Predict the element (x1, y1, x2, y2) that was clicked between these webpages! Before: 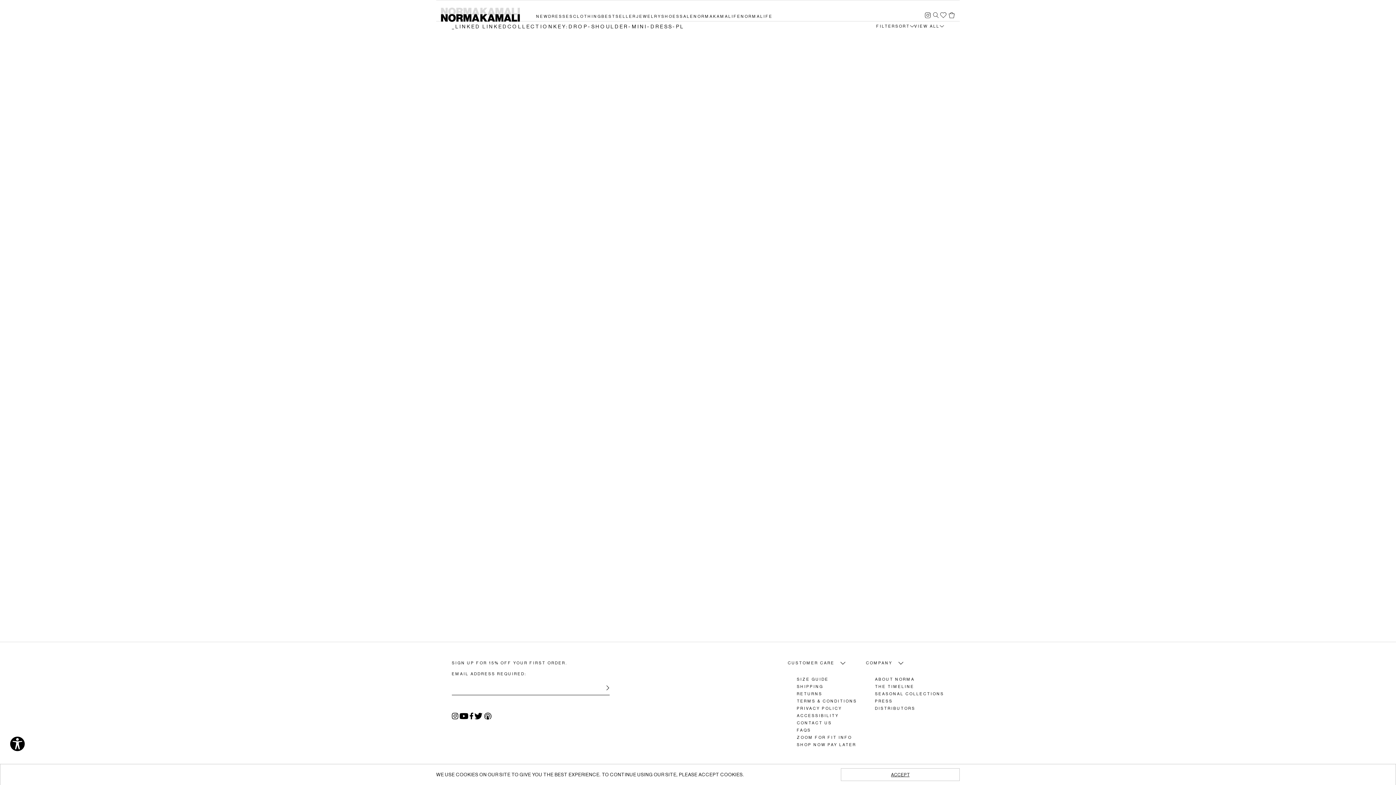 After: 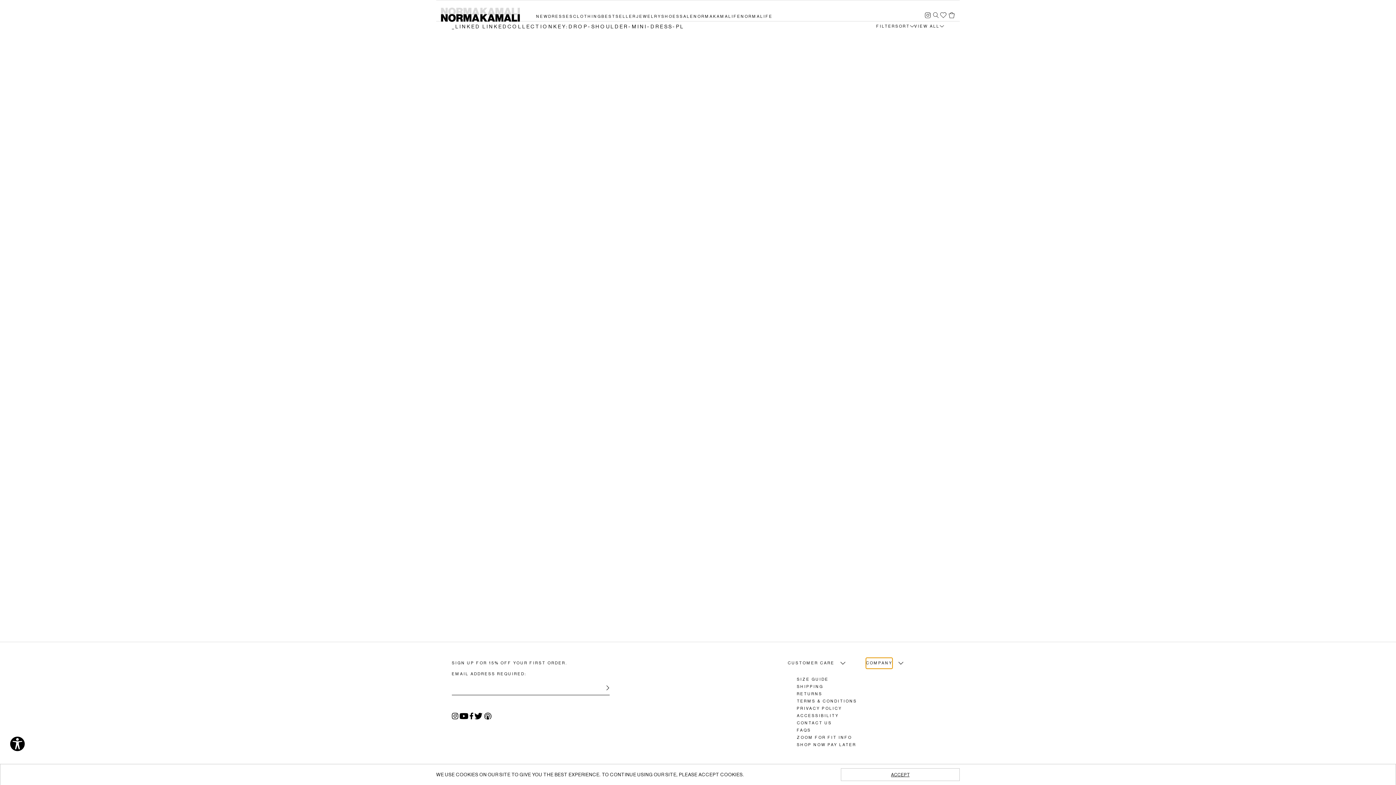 Action: label: COMPANY bbox: (866, 658, 892, 669)